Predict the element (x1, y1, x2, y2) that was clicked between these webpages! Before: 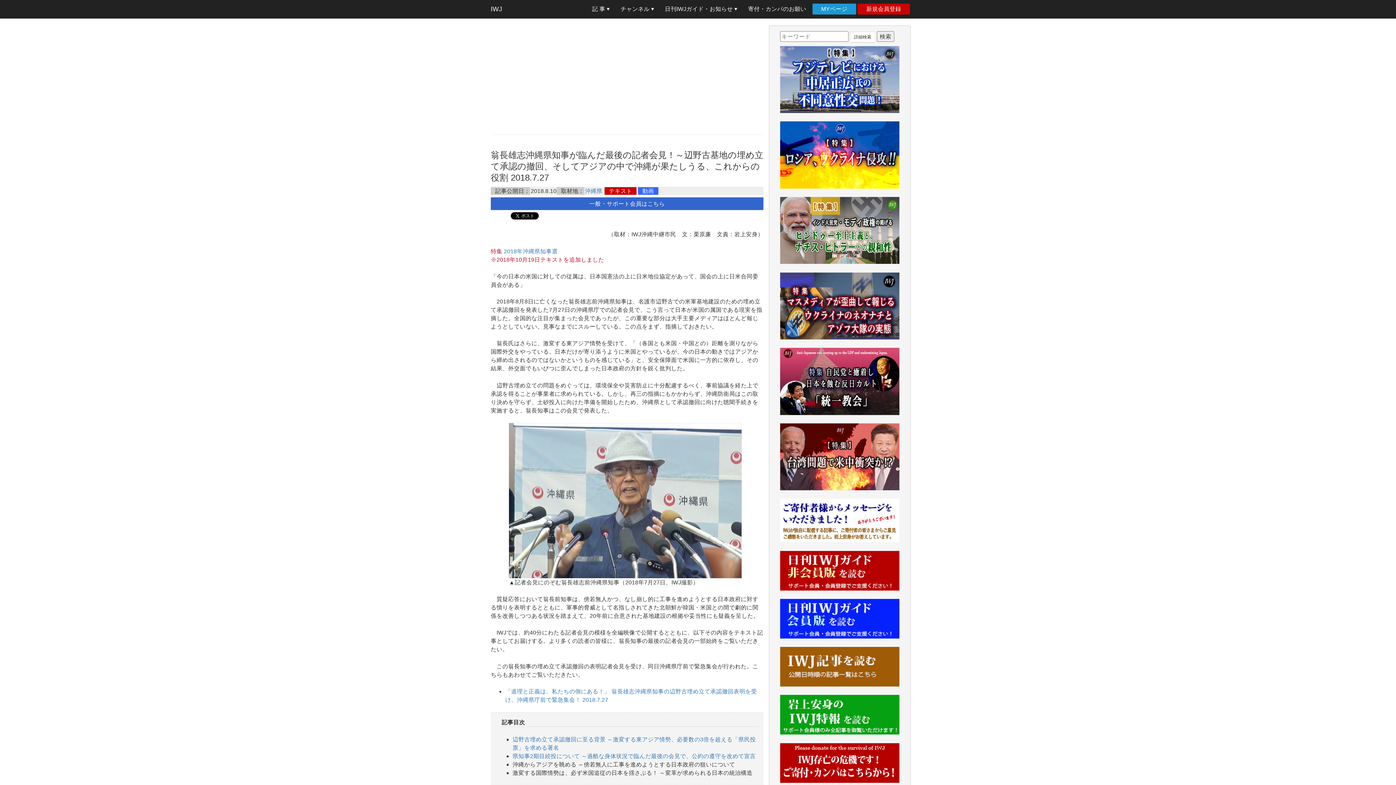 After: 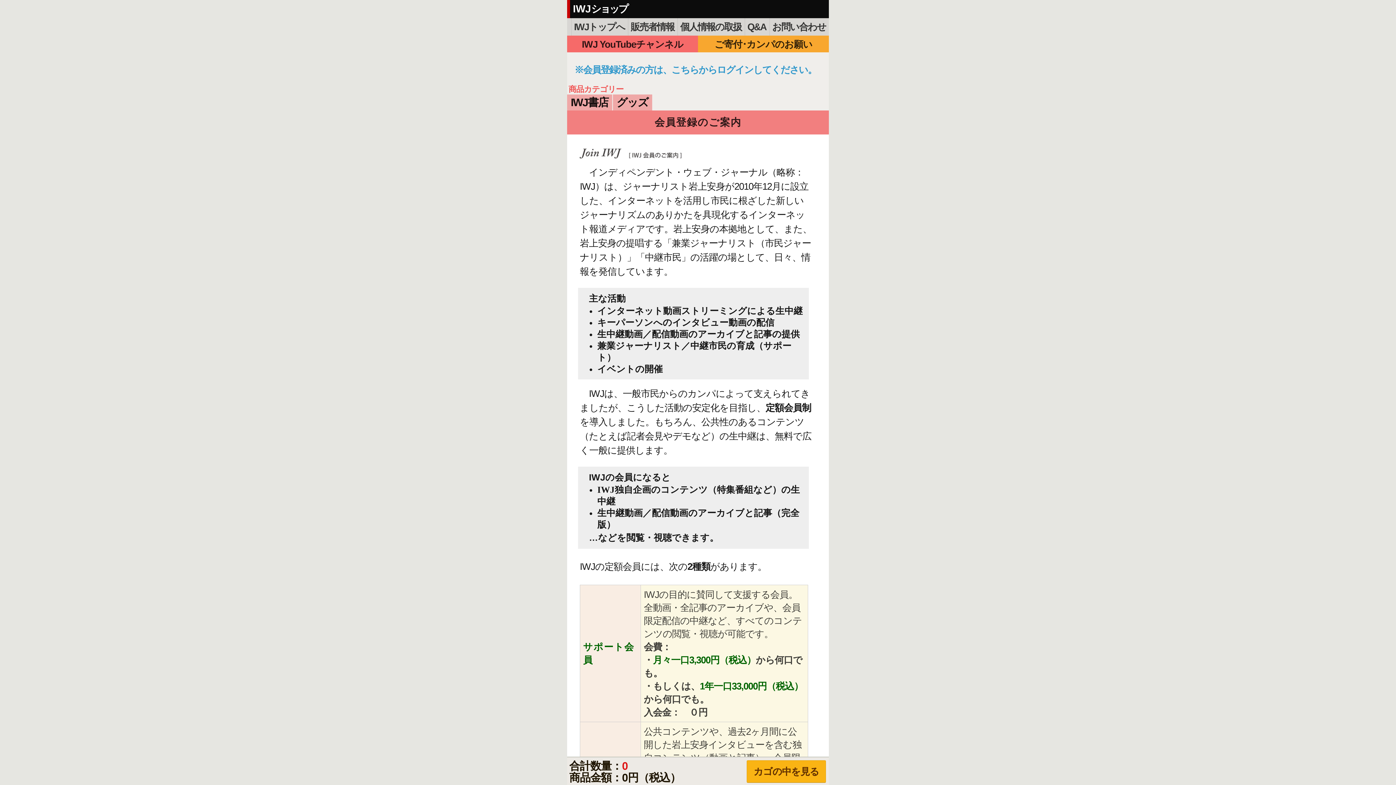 Action: label: 新規会員登録 bbox: (857, 3, 910, 14)